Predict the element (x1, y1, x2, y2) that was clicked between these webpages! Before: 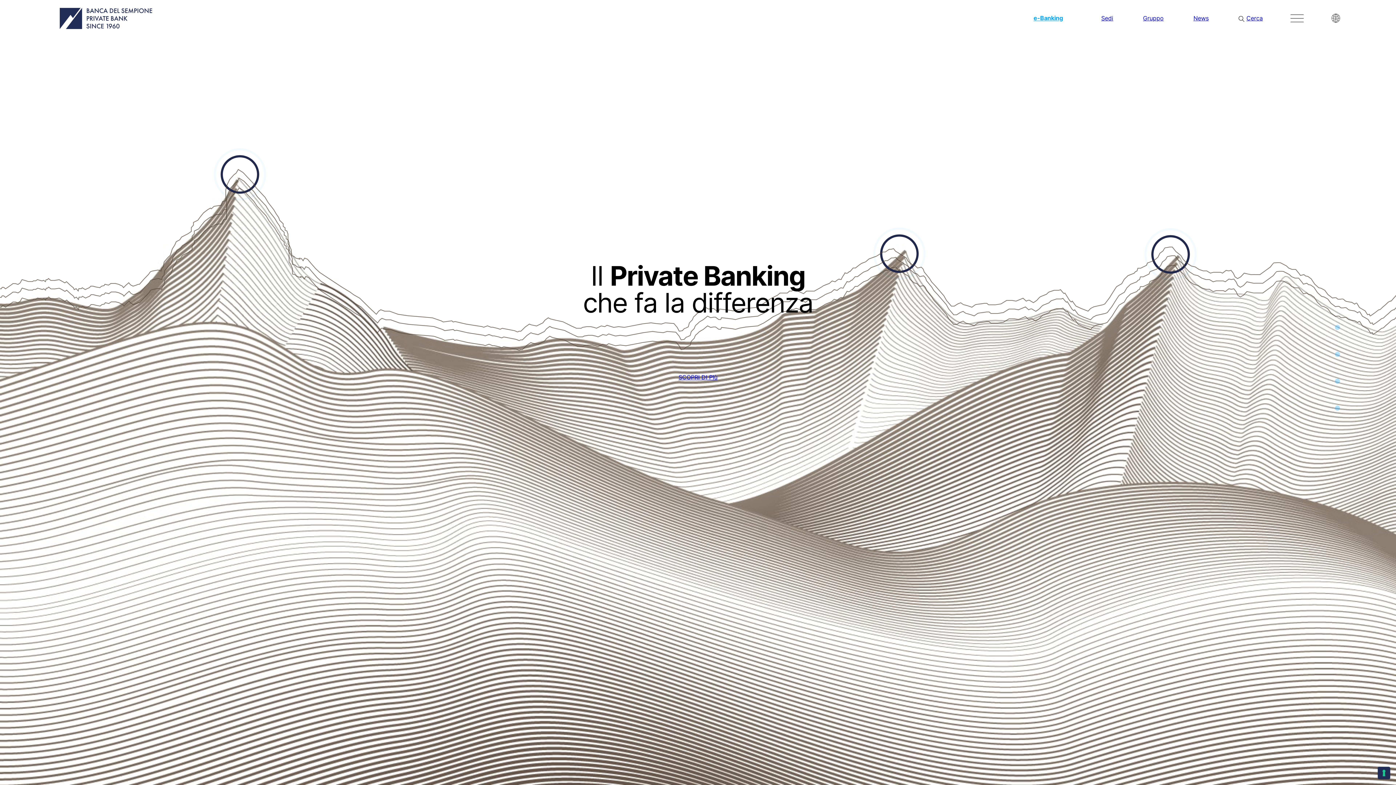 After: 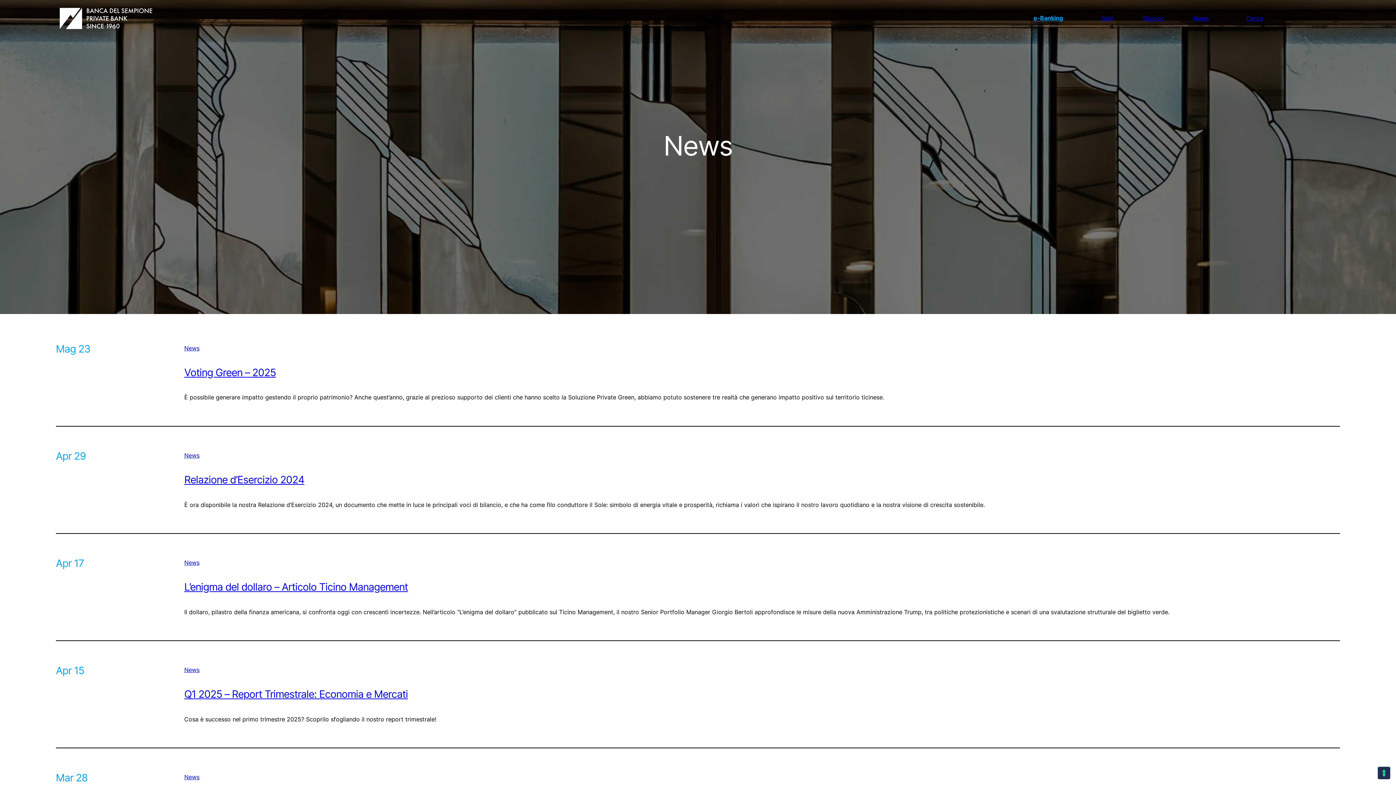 Action: label: News bbox: (1193, 14, 1209, 21)